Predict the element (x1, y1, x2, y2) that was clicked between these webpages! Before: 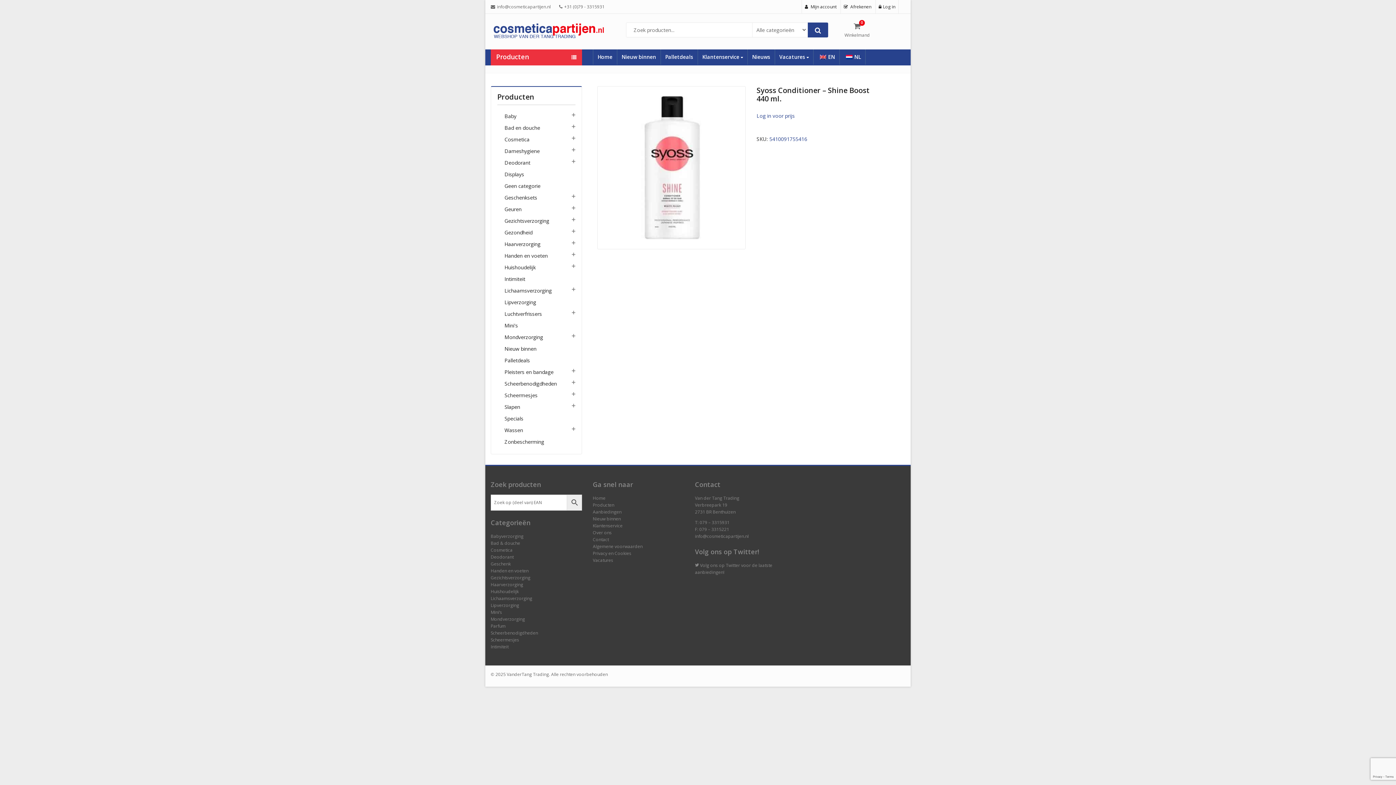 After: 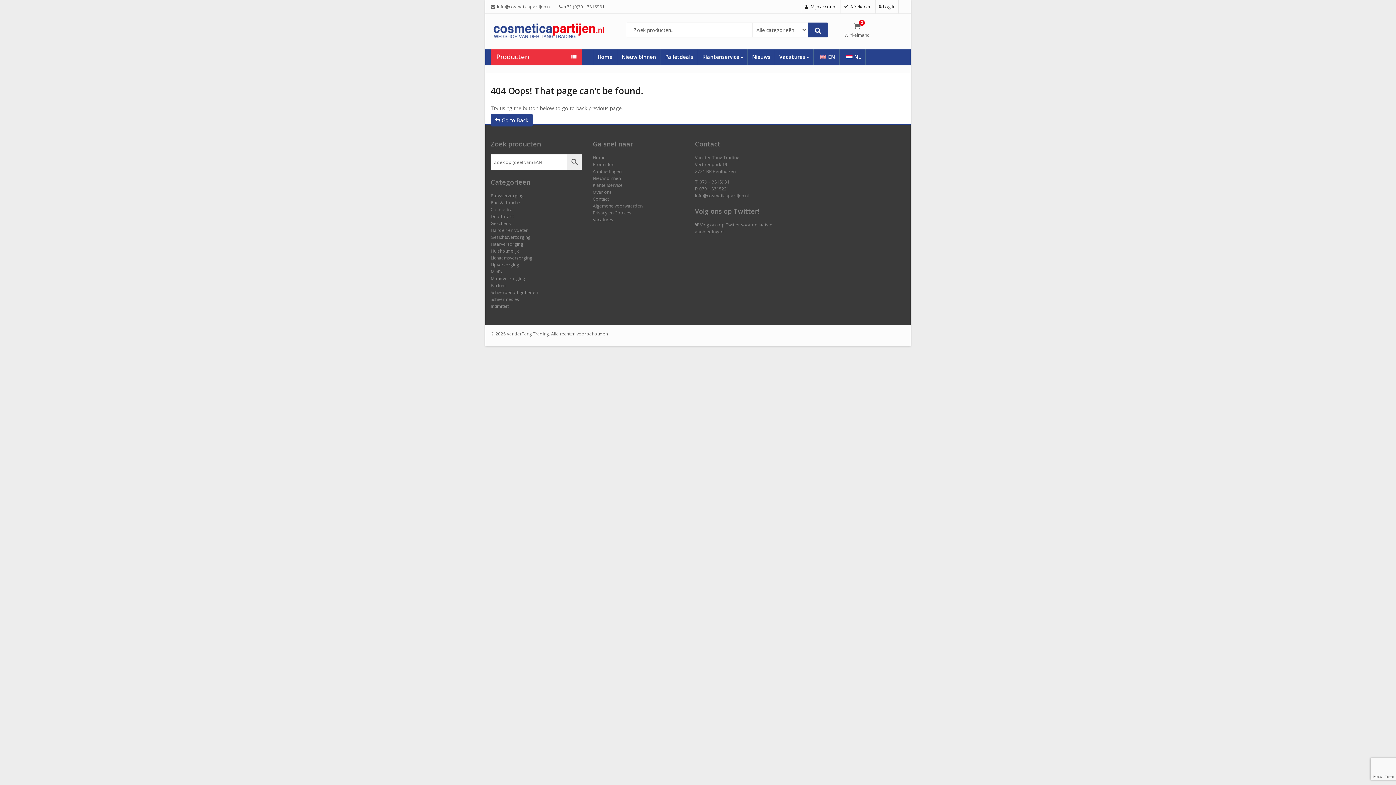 Action: label: Geschenk bbox: (490, 561, 510, 567)